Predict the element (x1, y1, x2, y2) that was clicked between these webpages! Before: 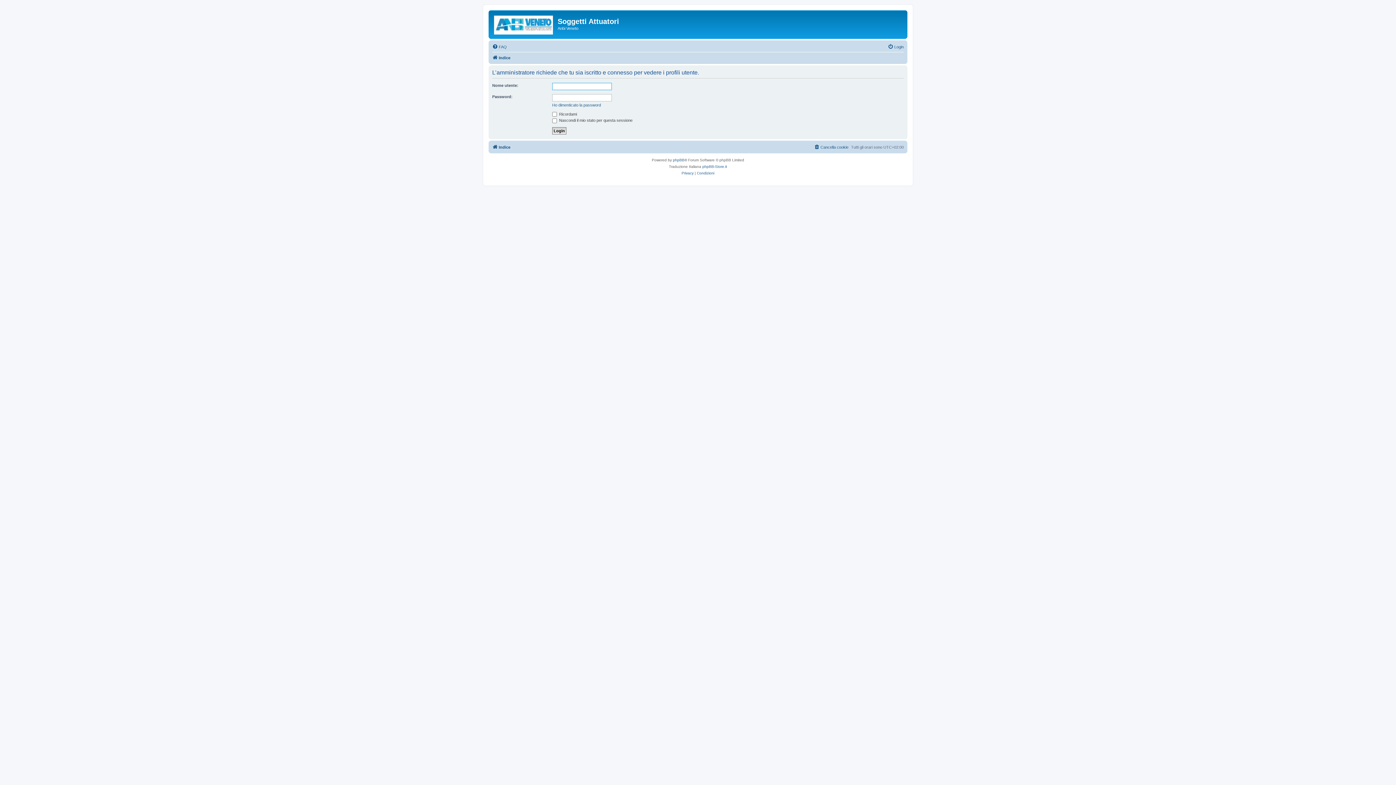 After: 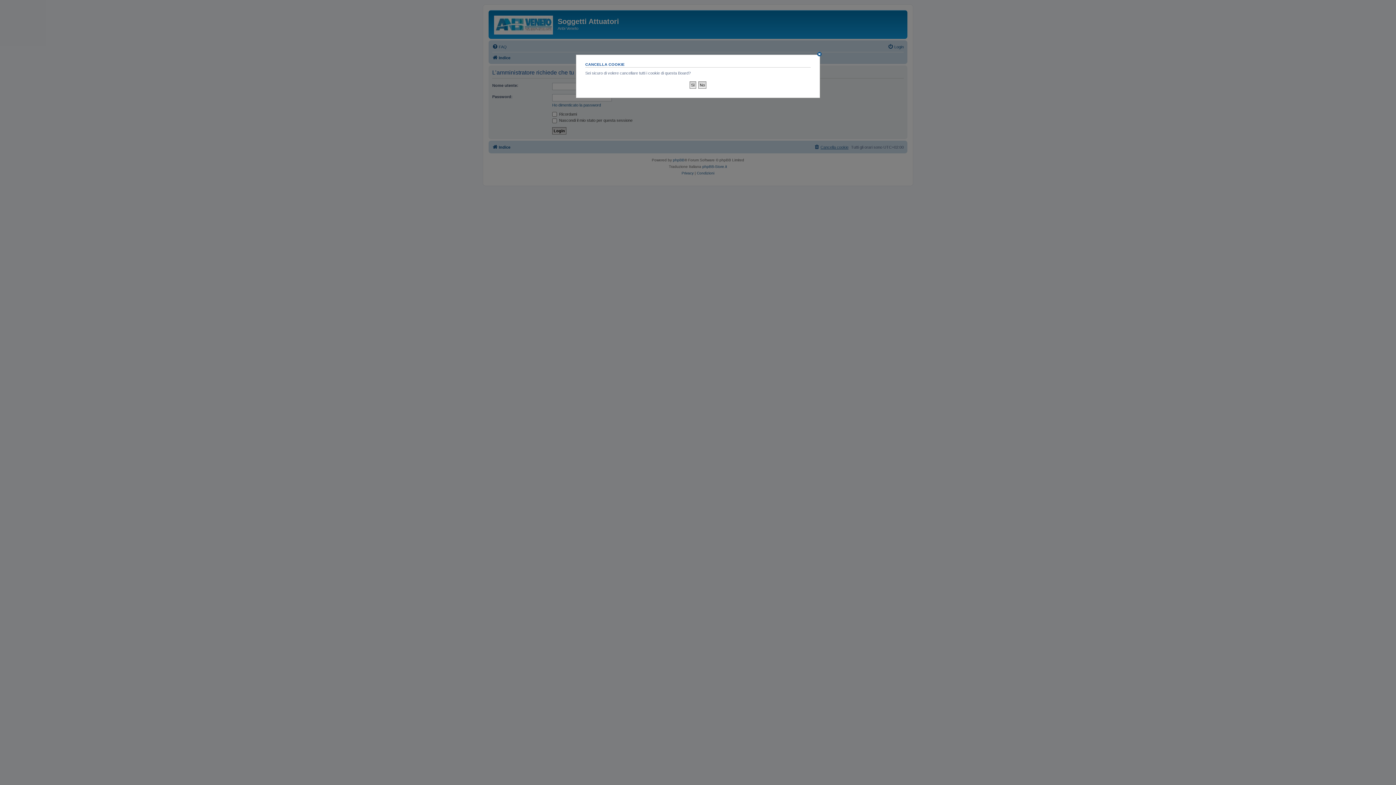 Action: bbox: (814, 142, 848, 151) label: Cancella cookie